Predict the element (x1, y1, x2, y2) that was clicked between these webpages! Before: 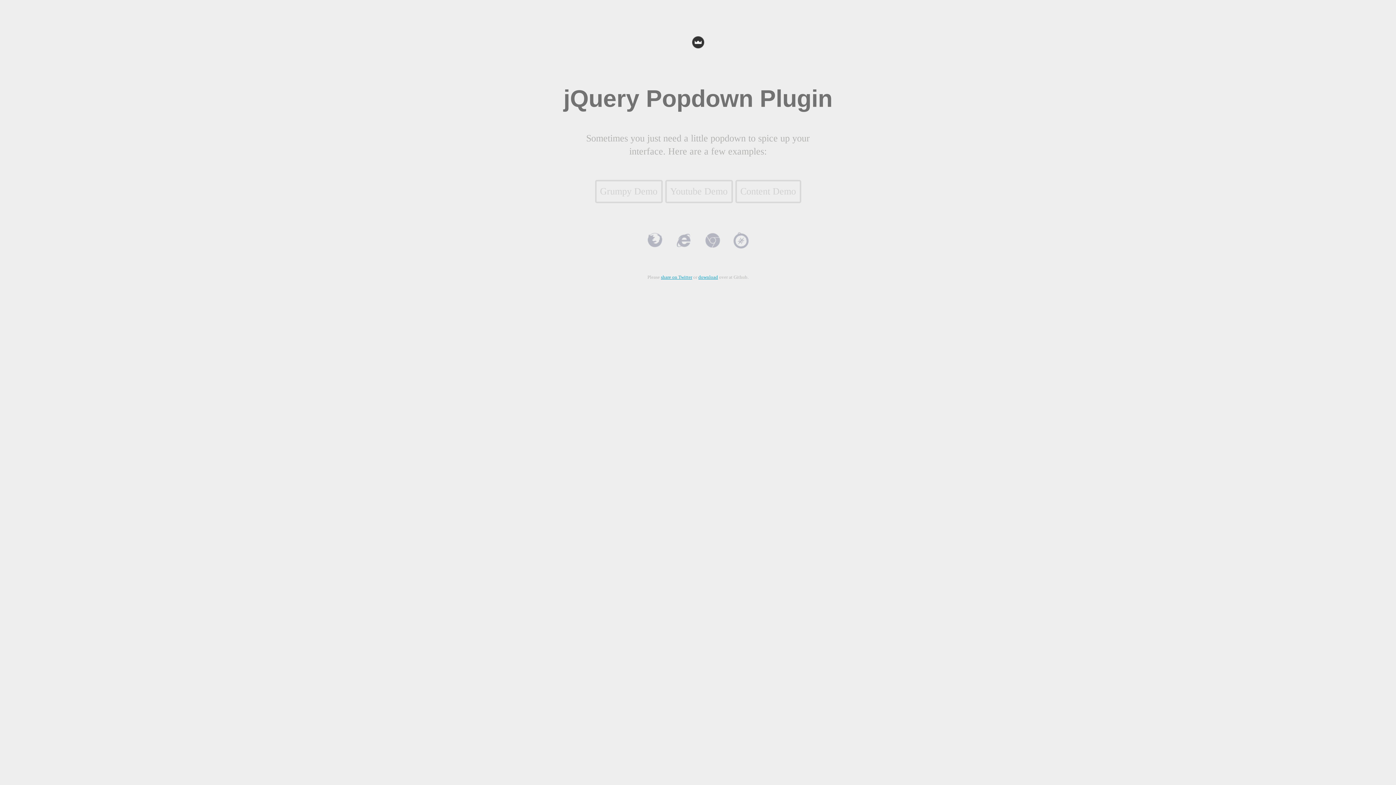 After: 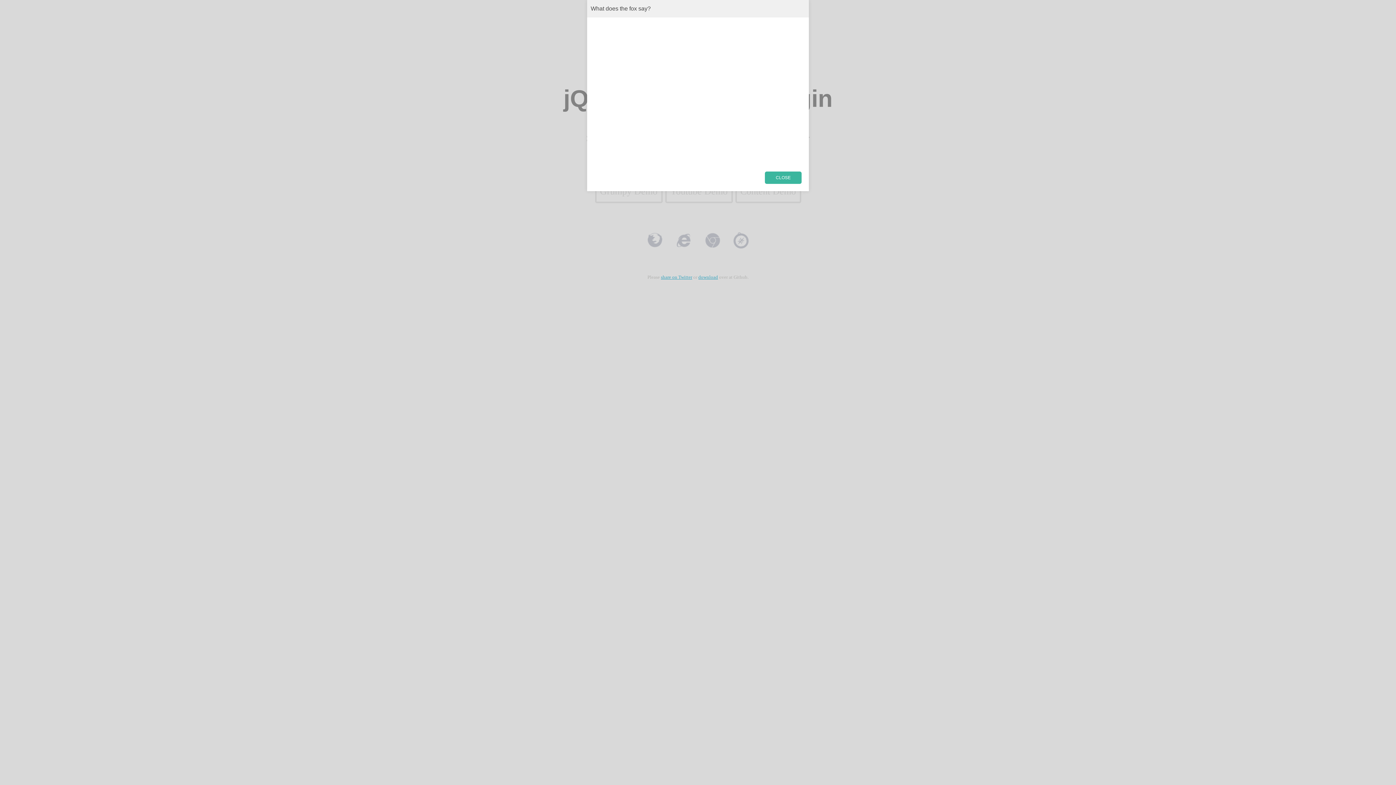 Action: label: Youtube Demo bbox: (665, 180, 732, 203)